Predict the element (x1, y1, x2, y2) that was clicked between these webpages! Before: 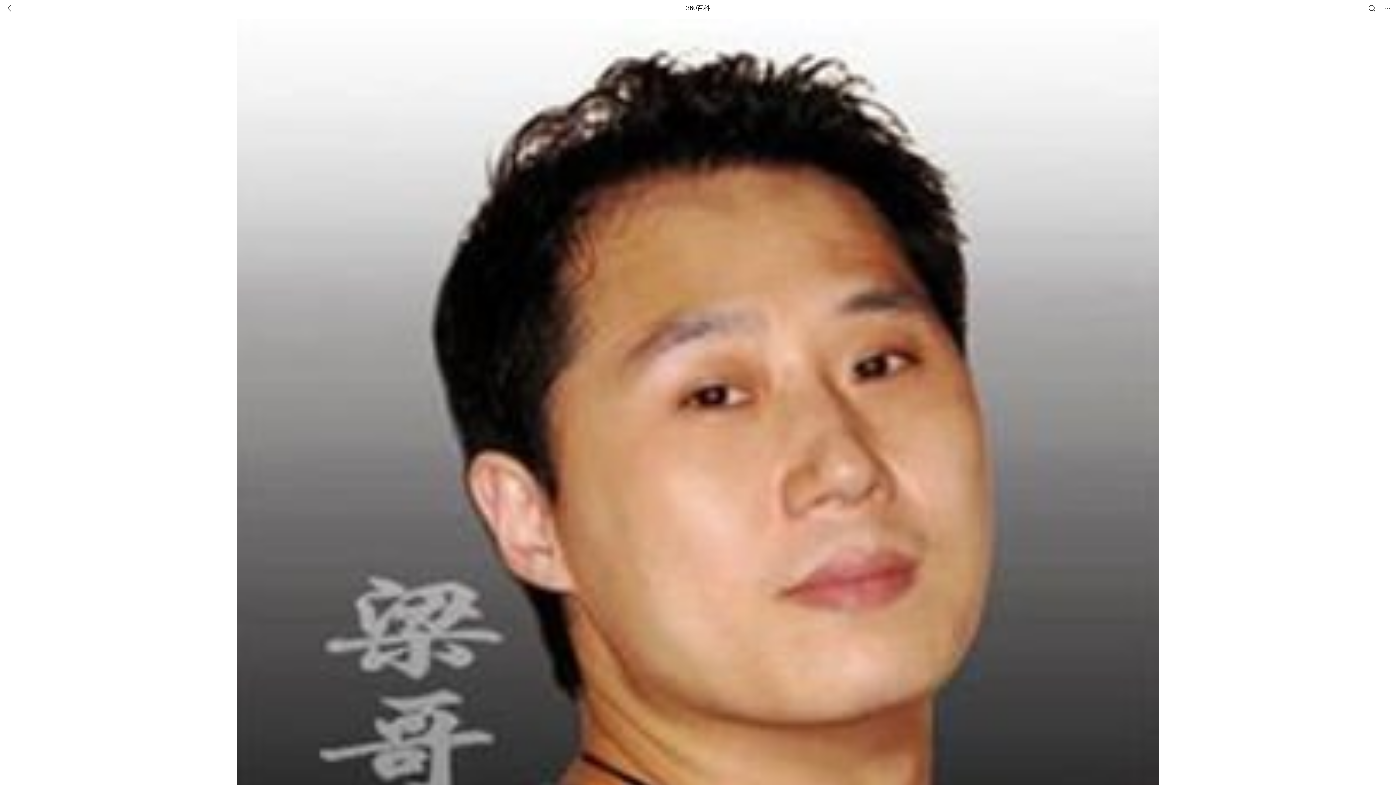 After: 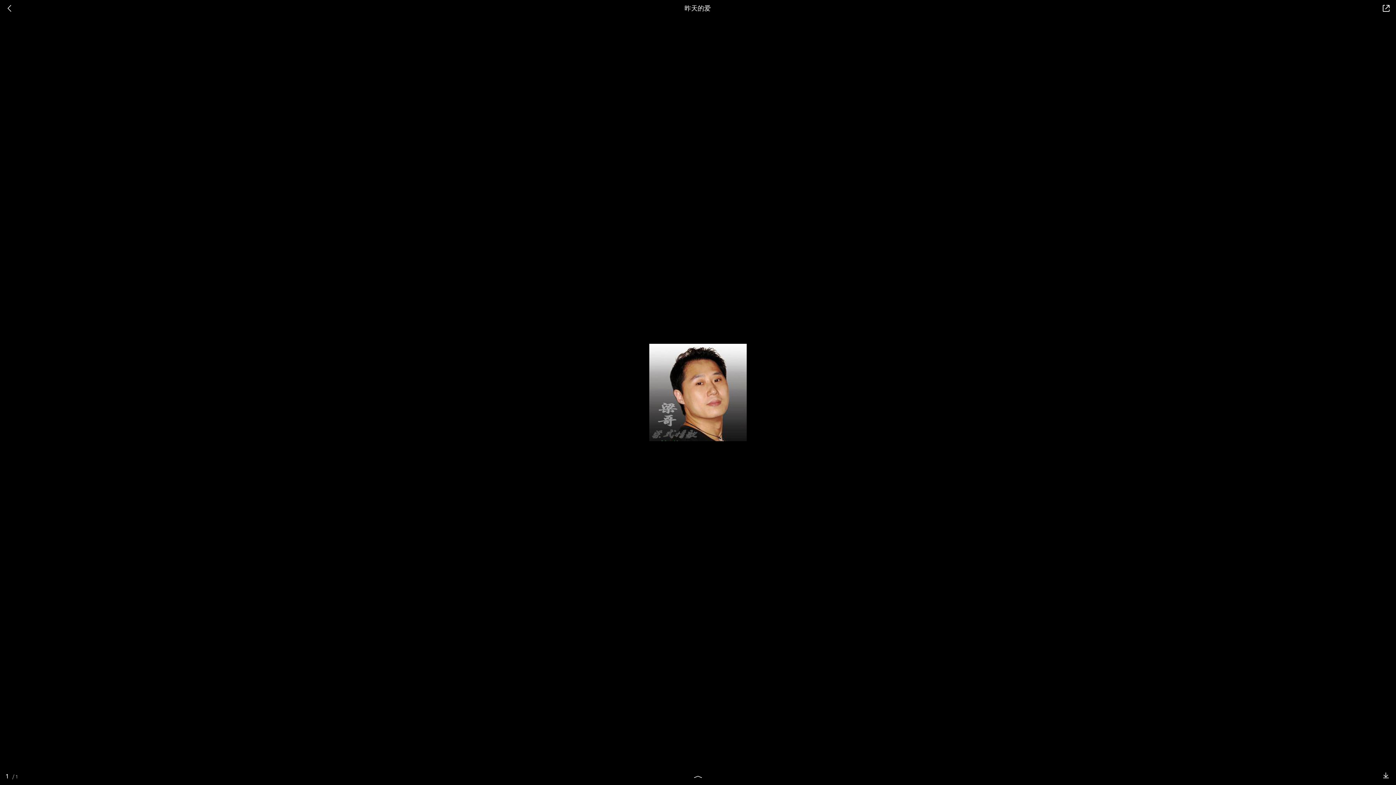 Action: bbox: (237, 475, 1158, 482)